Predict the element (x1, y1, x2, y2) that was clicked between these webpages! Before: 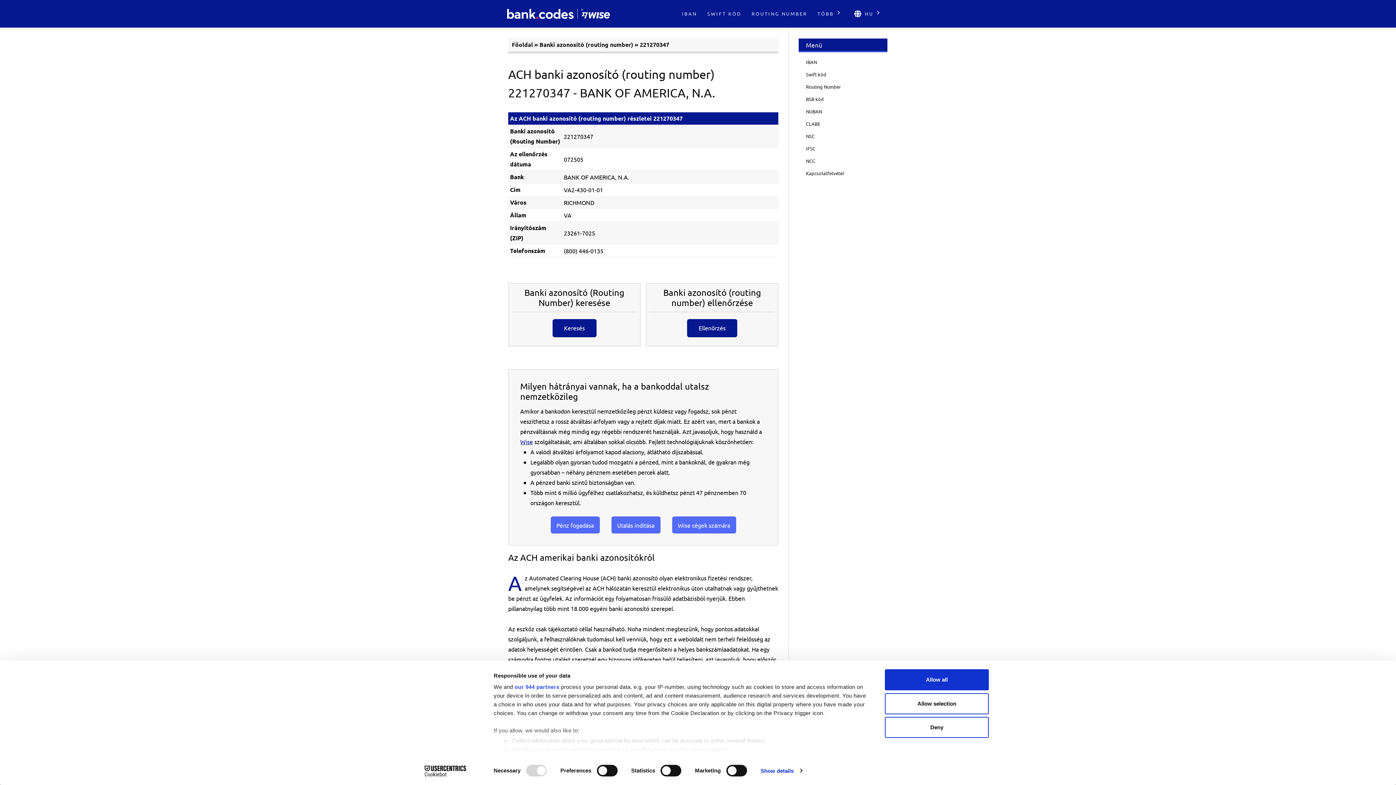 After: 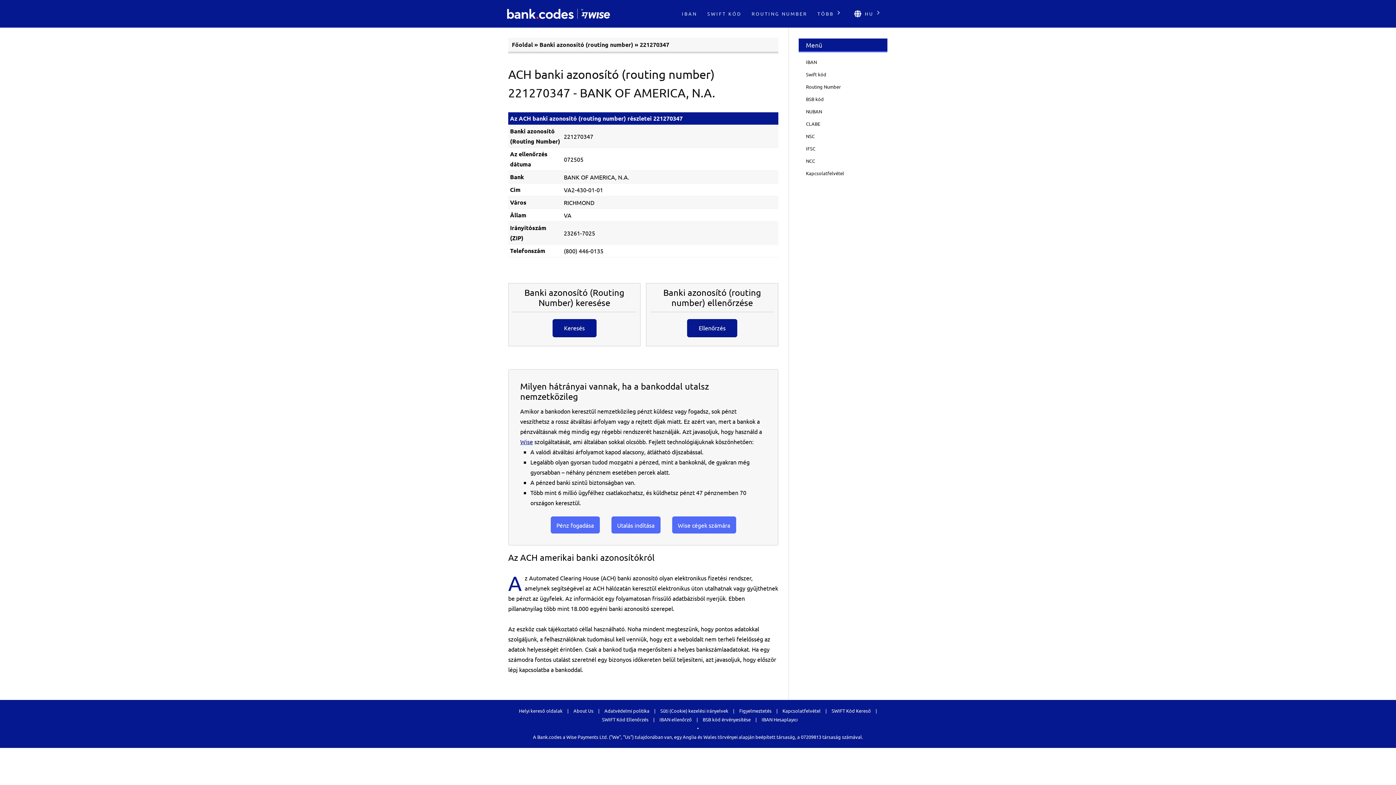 Action: bbox: (885, 717, 989, 738) label: Deny